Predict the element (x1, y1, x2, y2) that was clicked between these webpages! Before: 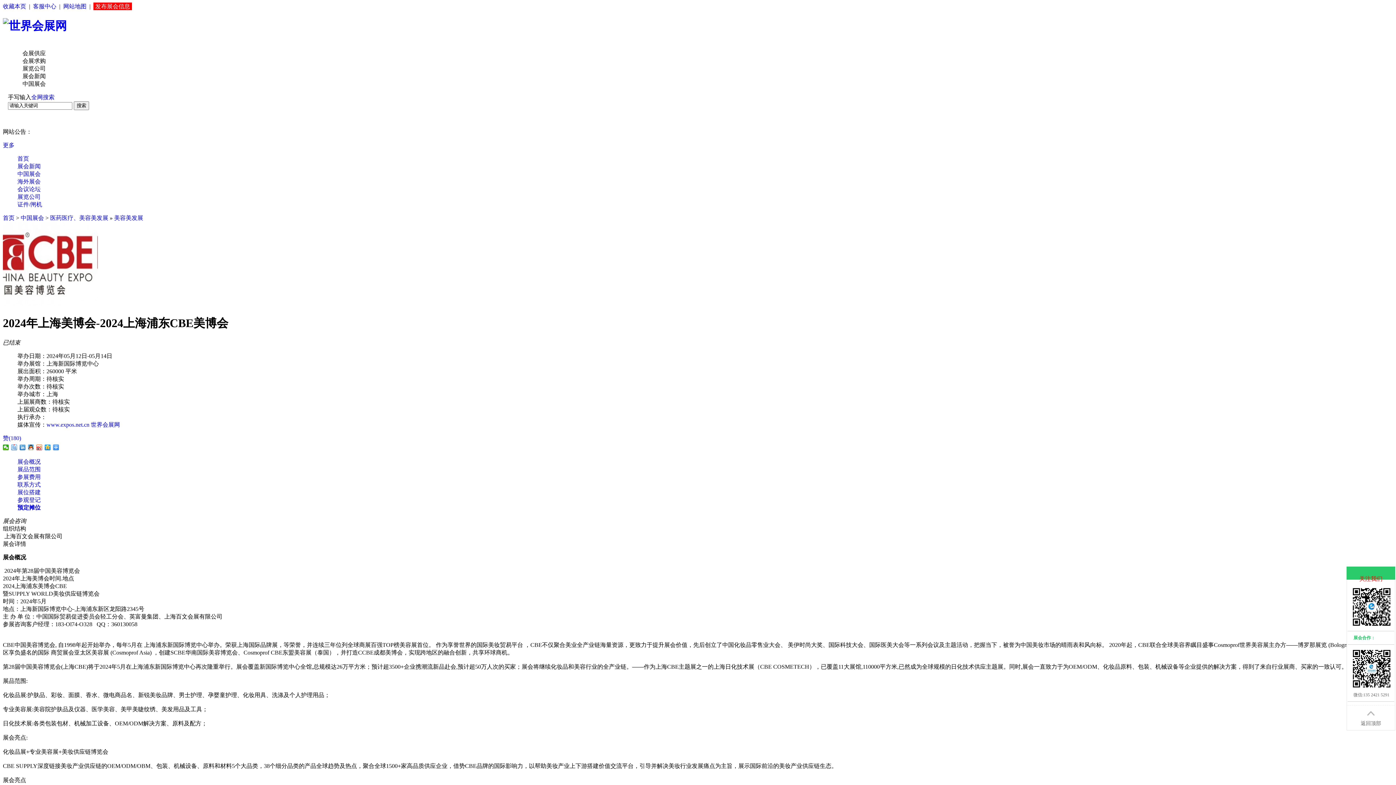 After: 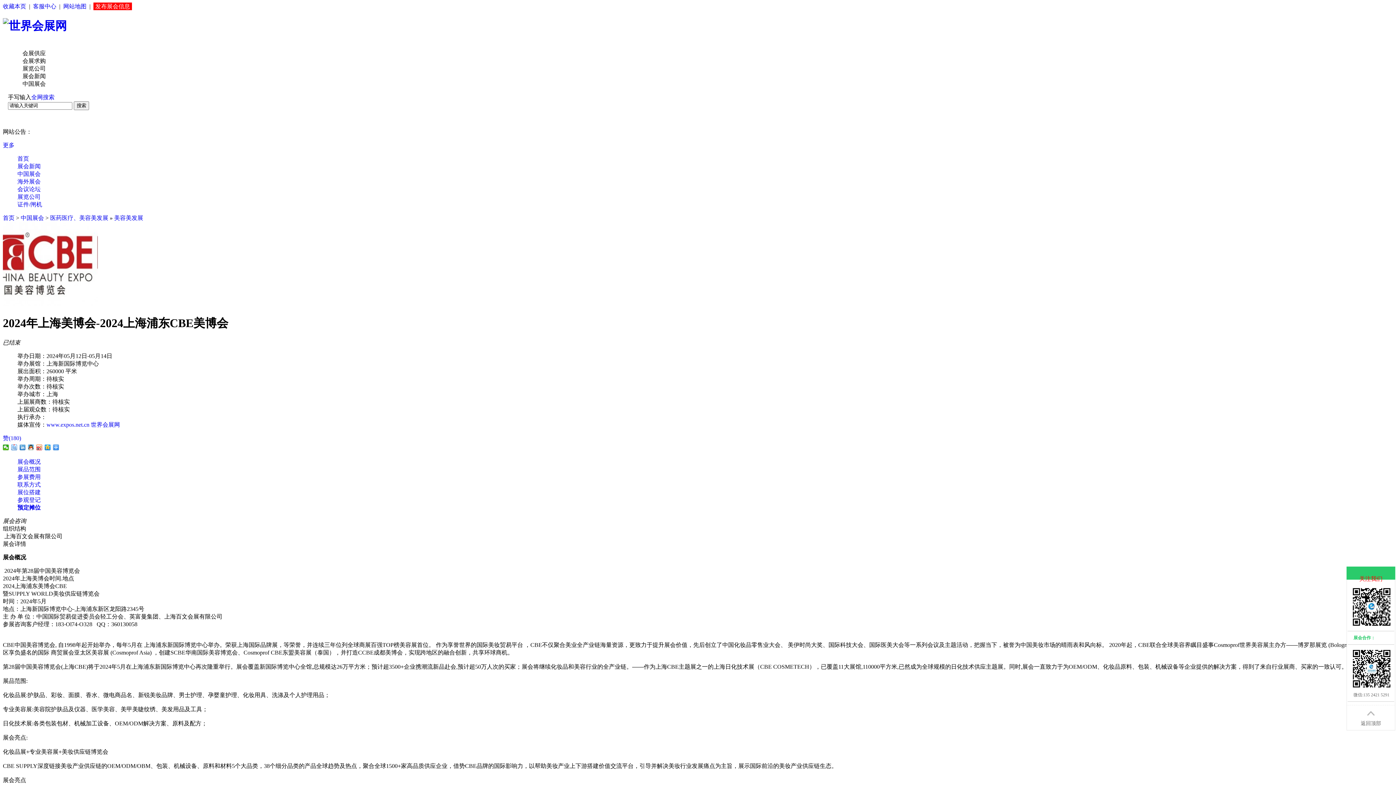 Action: label: 联系方式 bbox: (17, 481, 40, 488)